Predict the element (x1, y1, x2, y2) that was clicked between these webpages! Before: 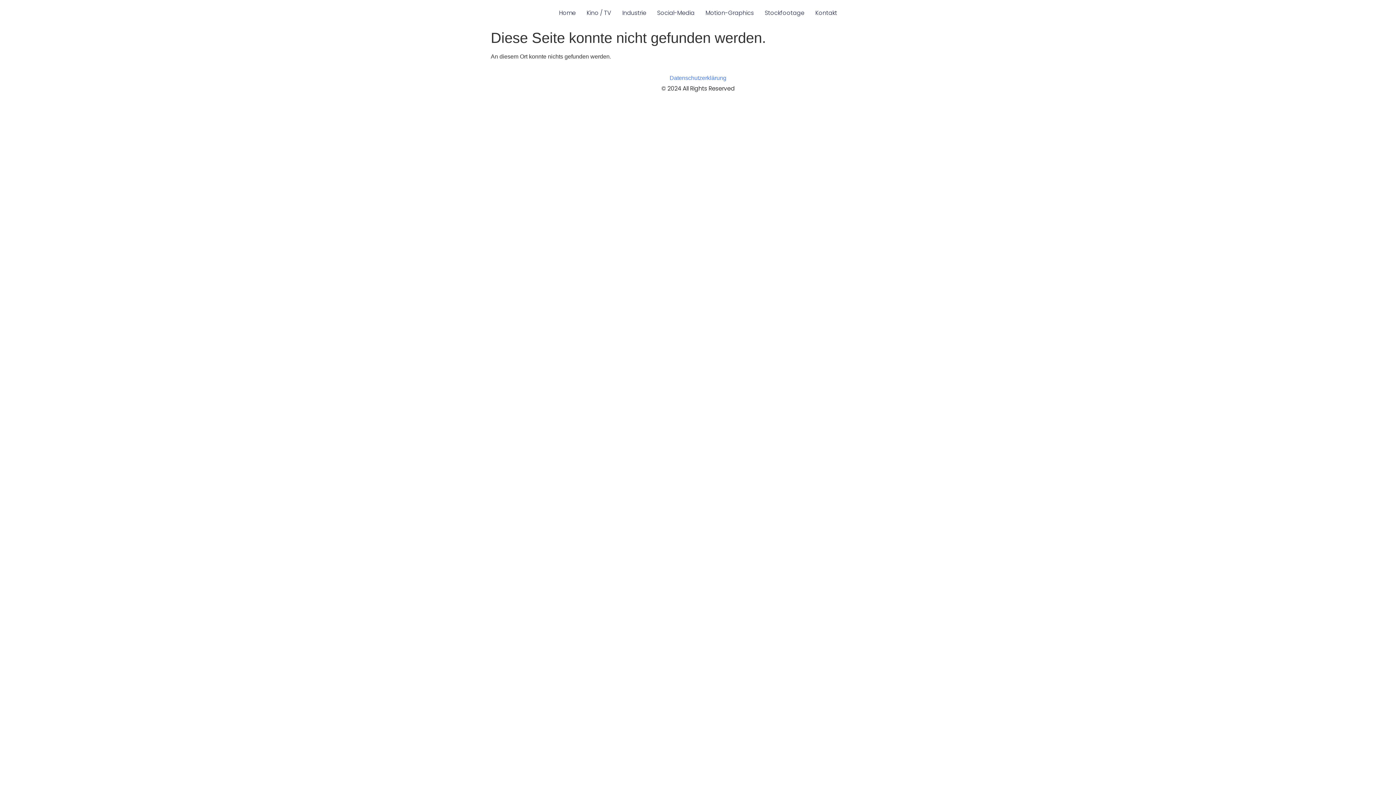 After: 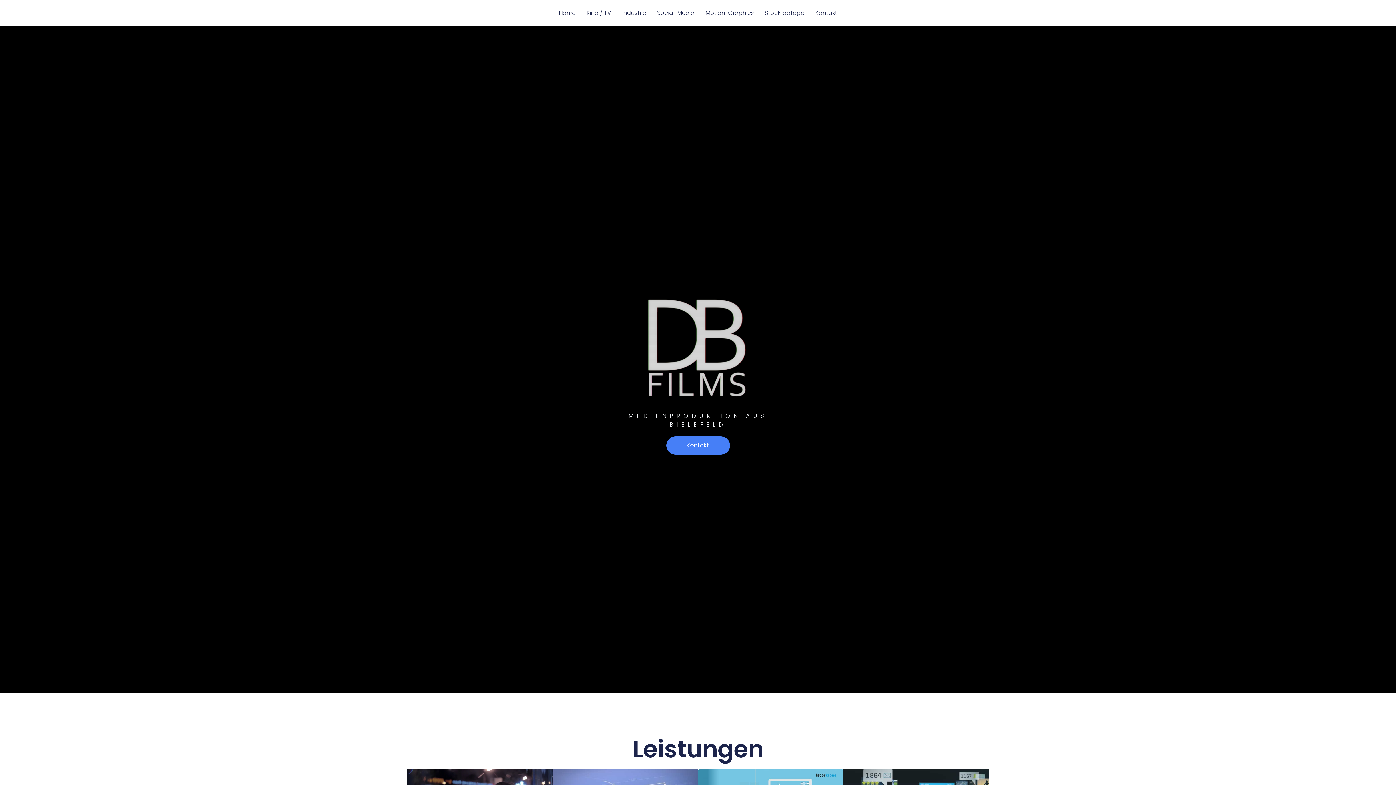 Action: bbox: (553, 5, 581, 20) label: Home